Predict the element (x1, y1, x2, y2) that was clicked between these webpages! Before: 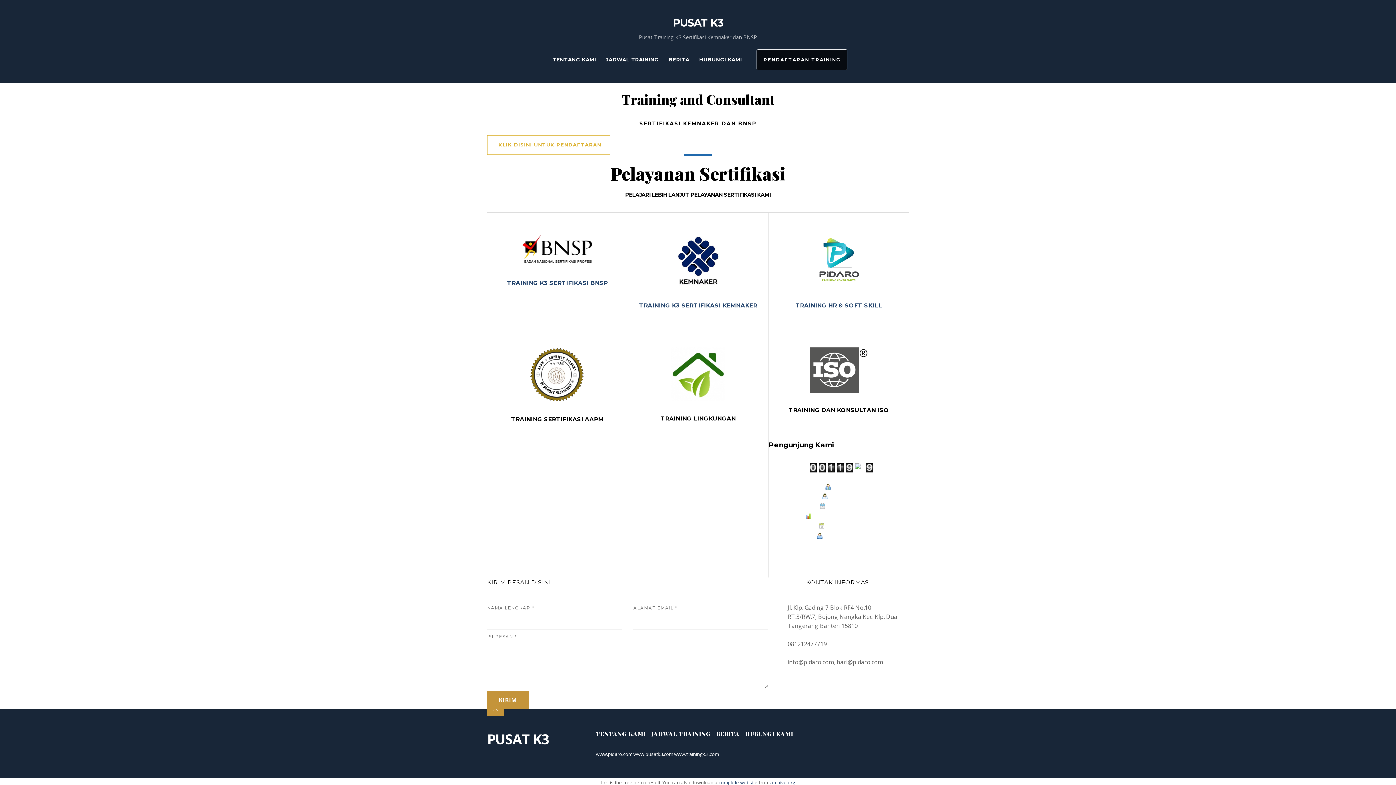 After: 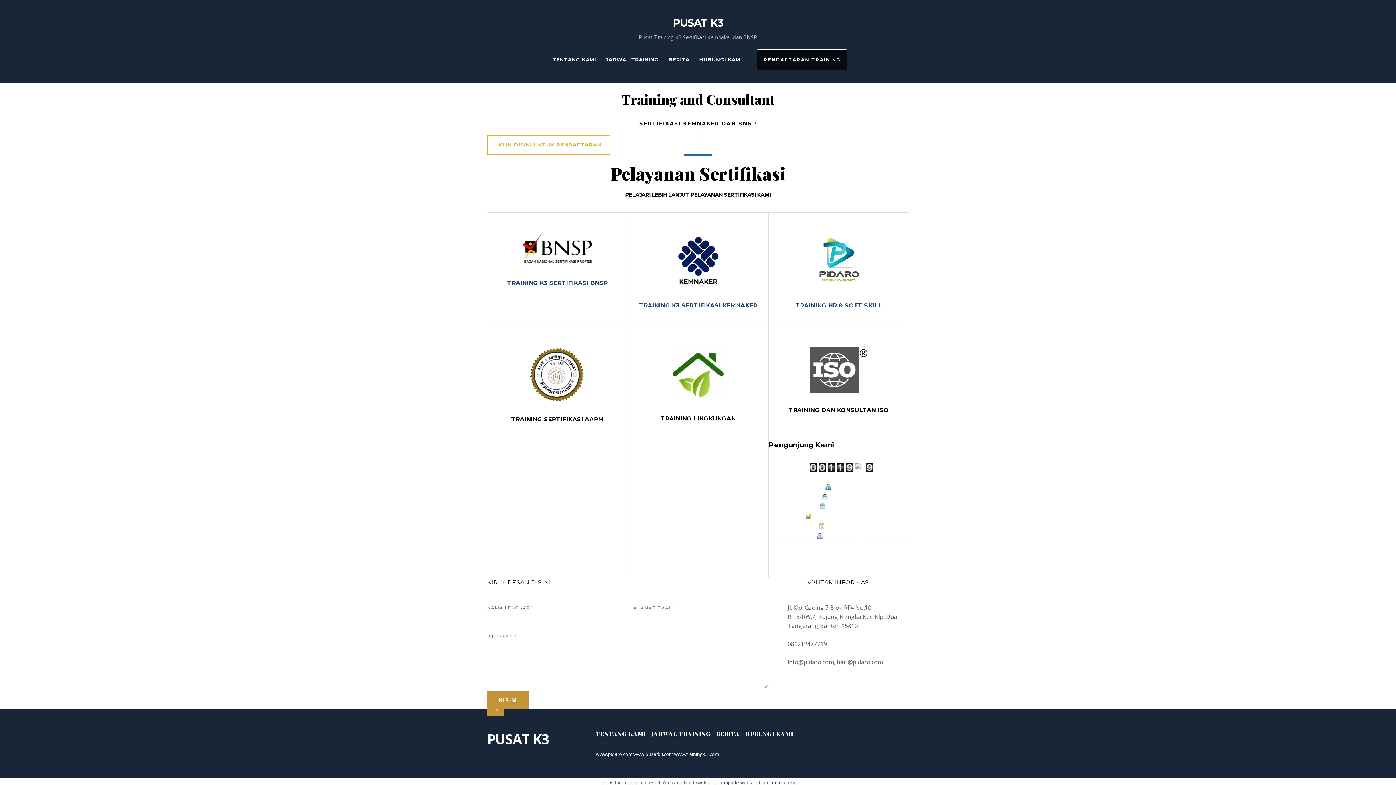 Action: label: HUBUNGI KAMI bbox: (745, 730, 793, 737)